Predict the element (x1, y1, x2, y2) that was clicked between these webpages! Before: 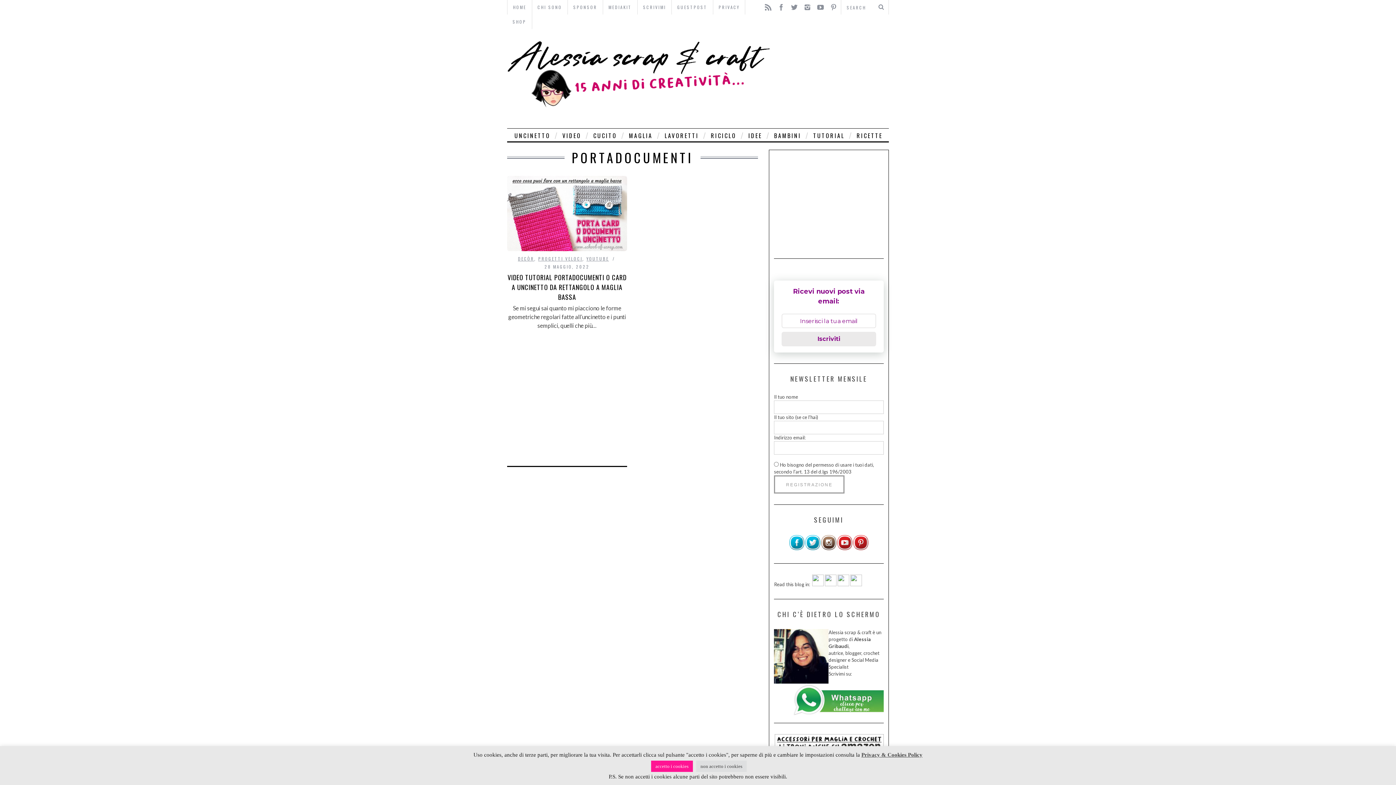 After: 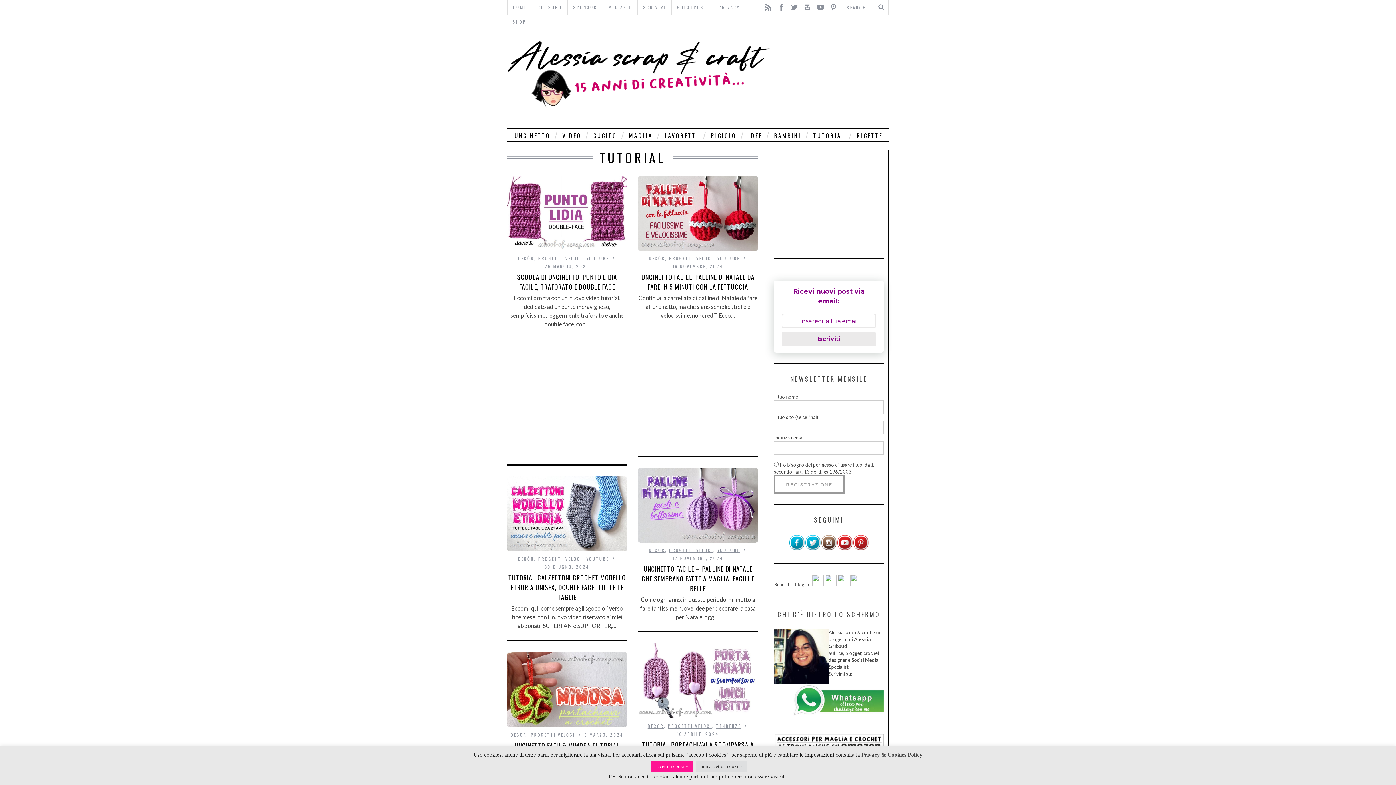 Action: label: TUTORIAL bbox: (807, 128, 849, 141)